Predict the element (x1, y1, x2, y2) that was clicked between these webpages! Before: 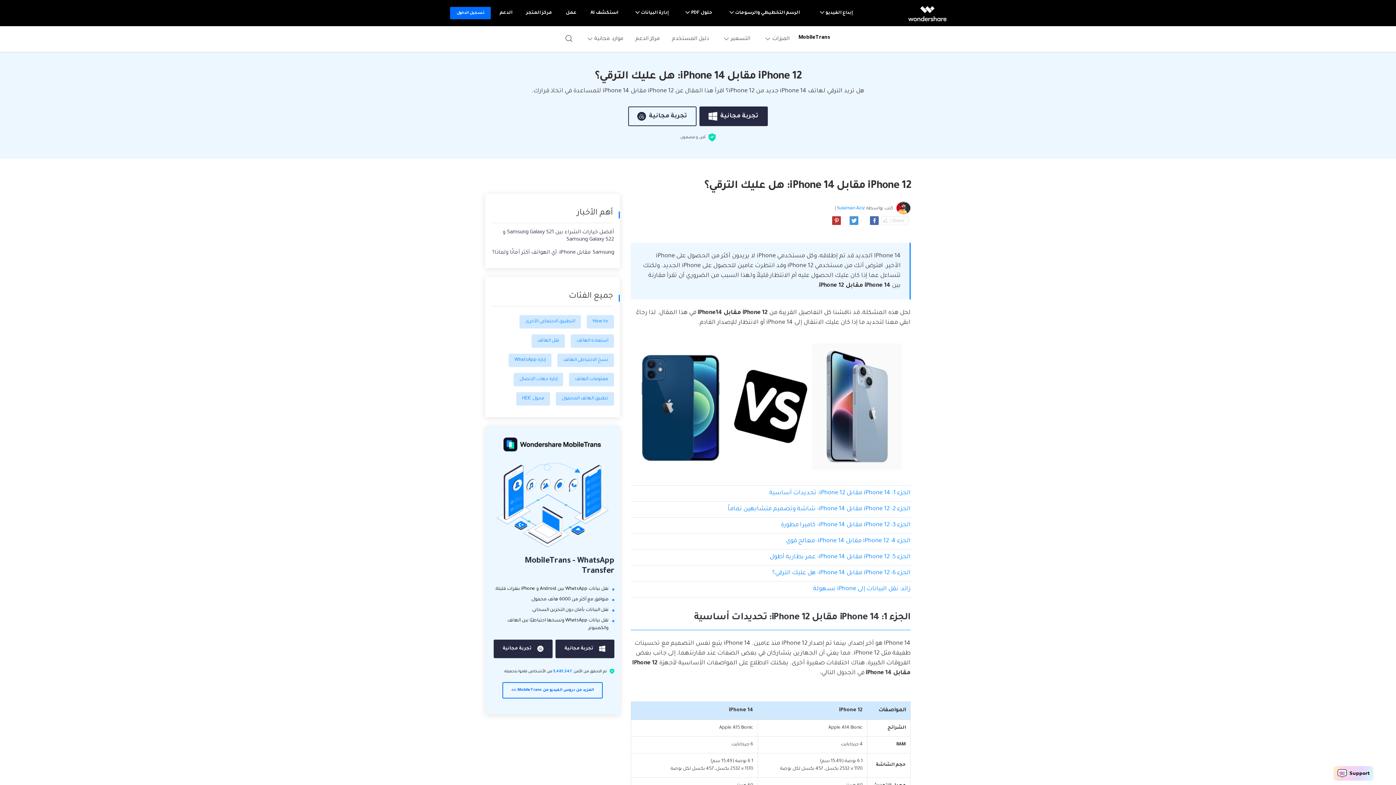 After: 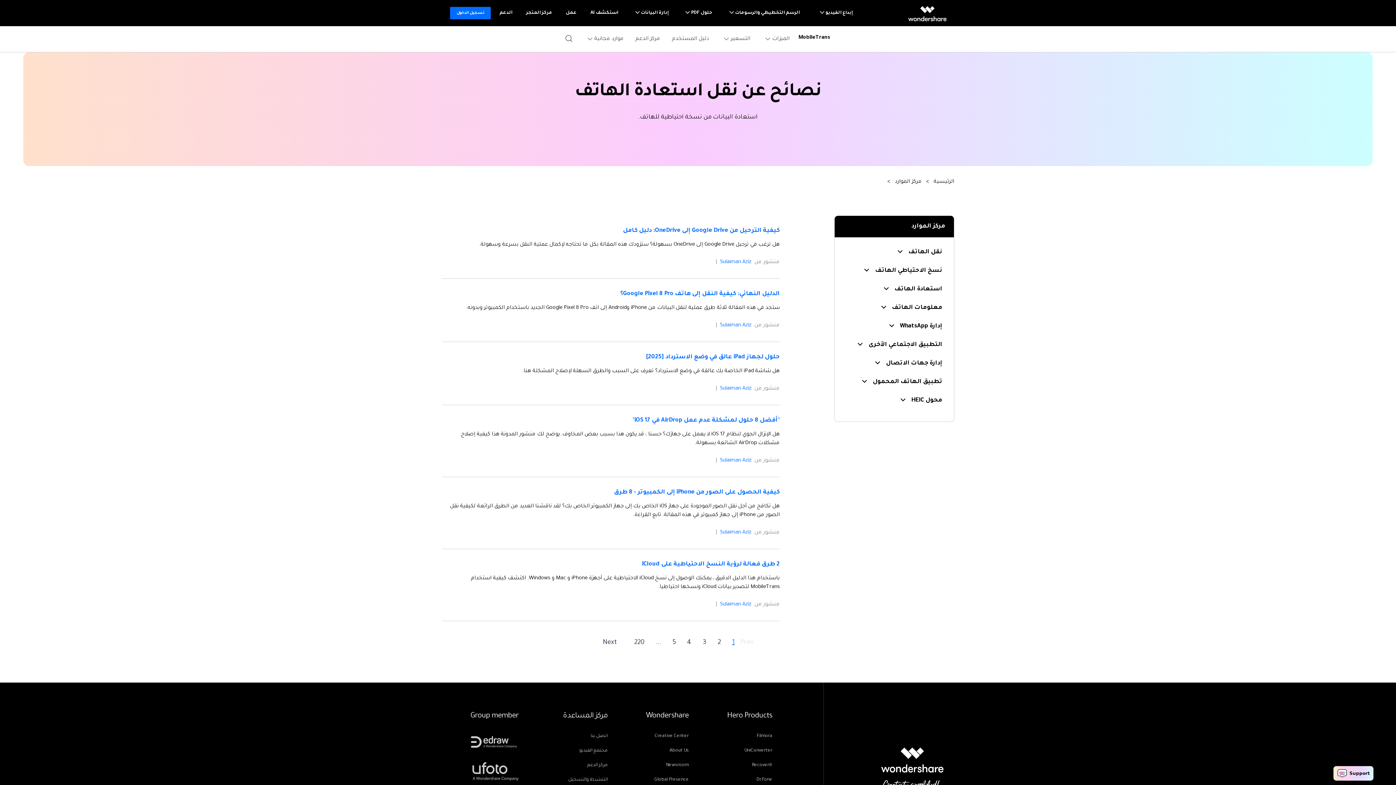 Action: label: استعادة الهاتف bbox: (576, 338, 608, 343)